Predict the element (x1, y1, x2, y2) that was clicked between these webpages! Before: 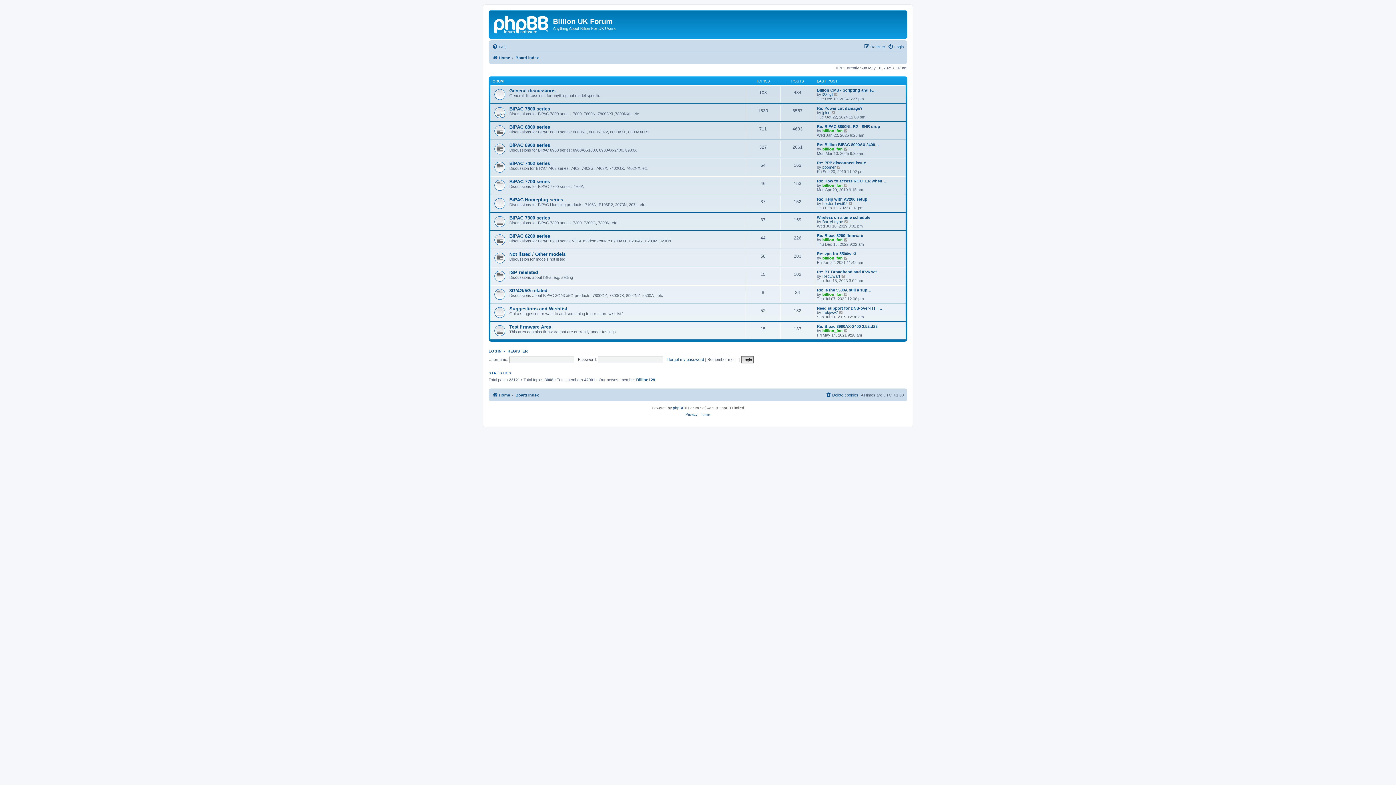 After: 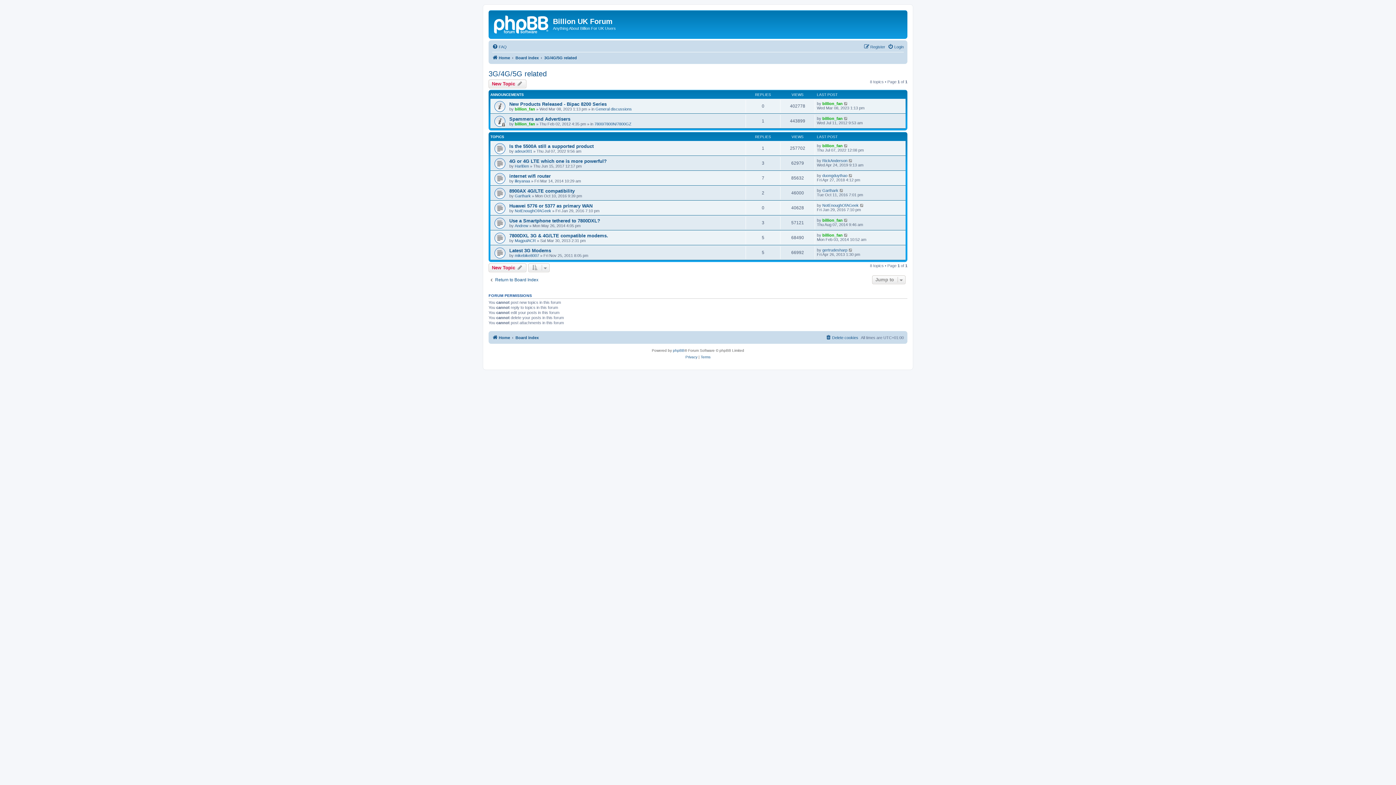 Action: label: 3G/4G/5G related bbox: (509, 288, 547, 293)